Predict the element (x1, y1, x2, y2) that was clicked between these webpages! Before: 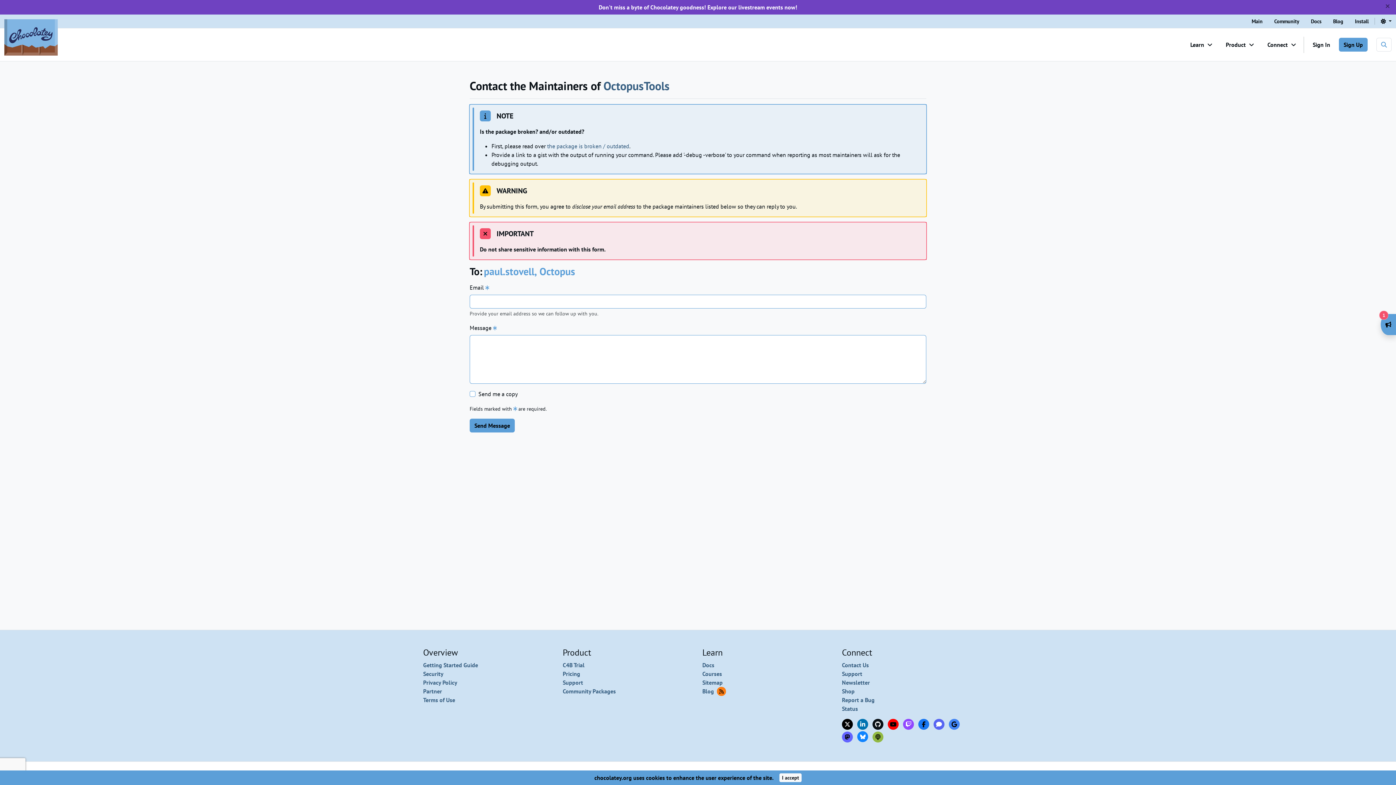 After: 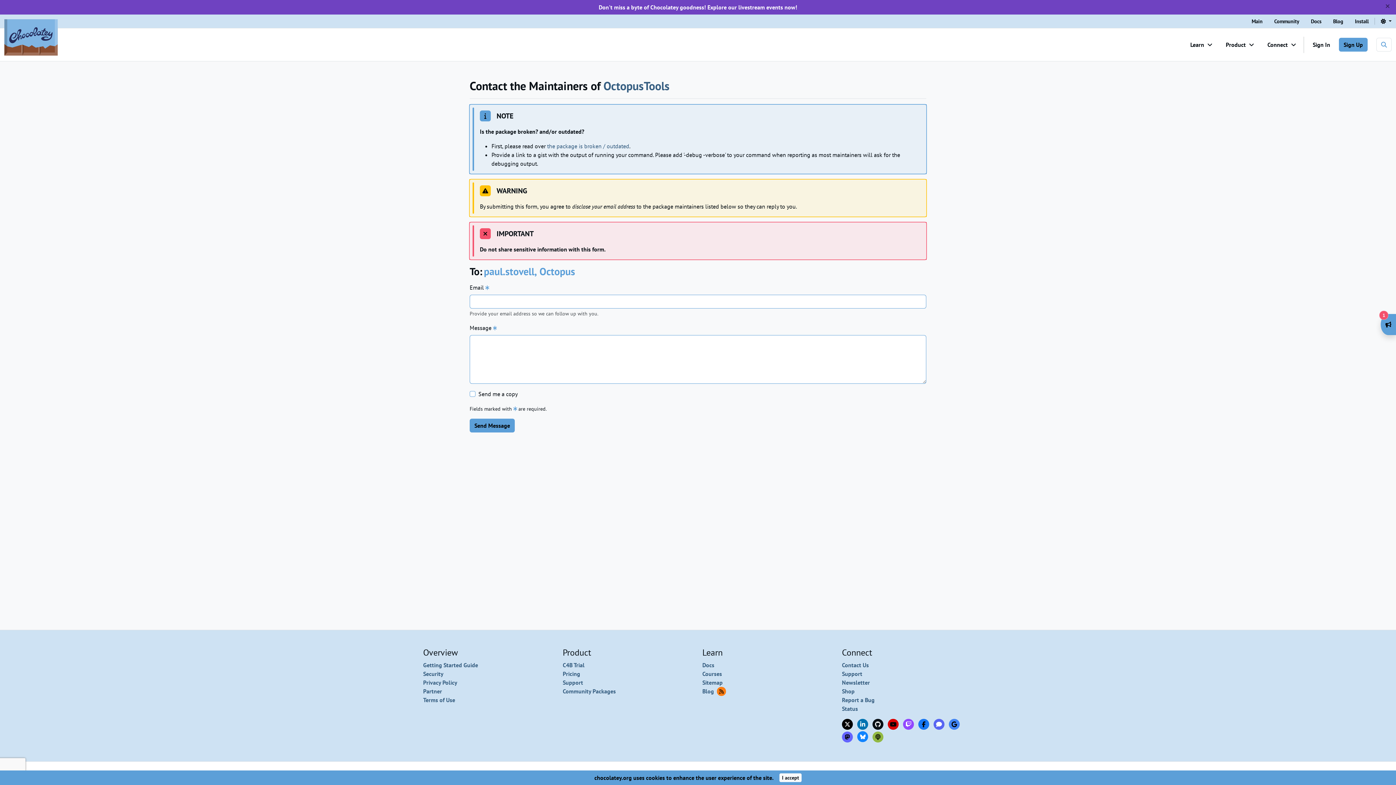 Action: label: Connect with Chocolatey on YouTube bbox: (888, 719, 898, 730)